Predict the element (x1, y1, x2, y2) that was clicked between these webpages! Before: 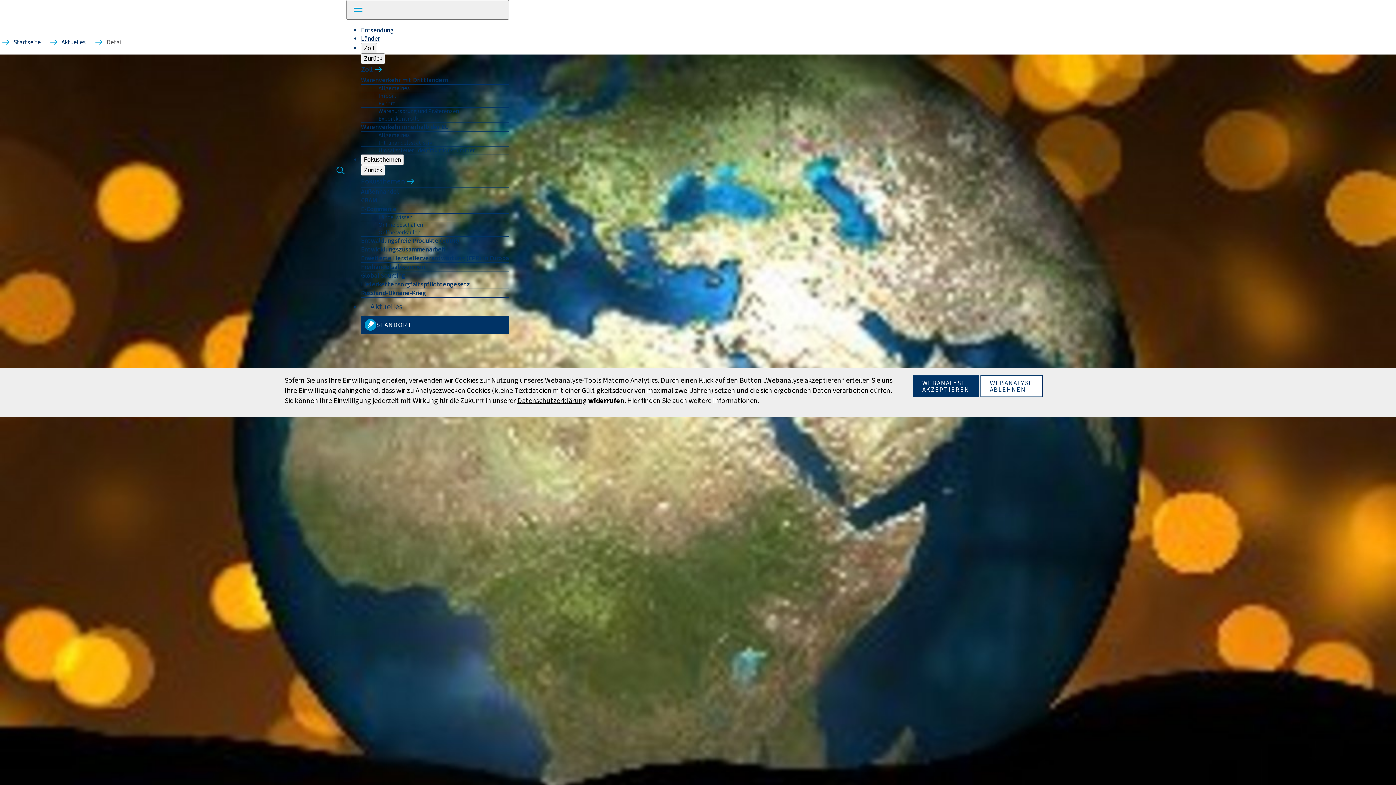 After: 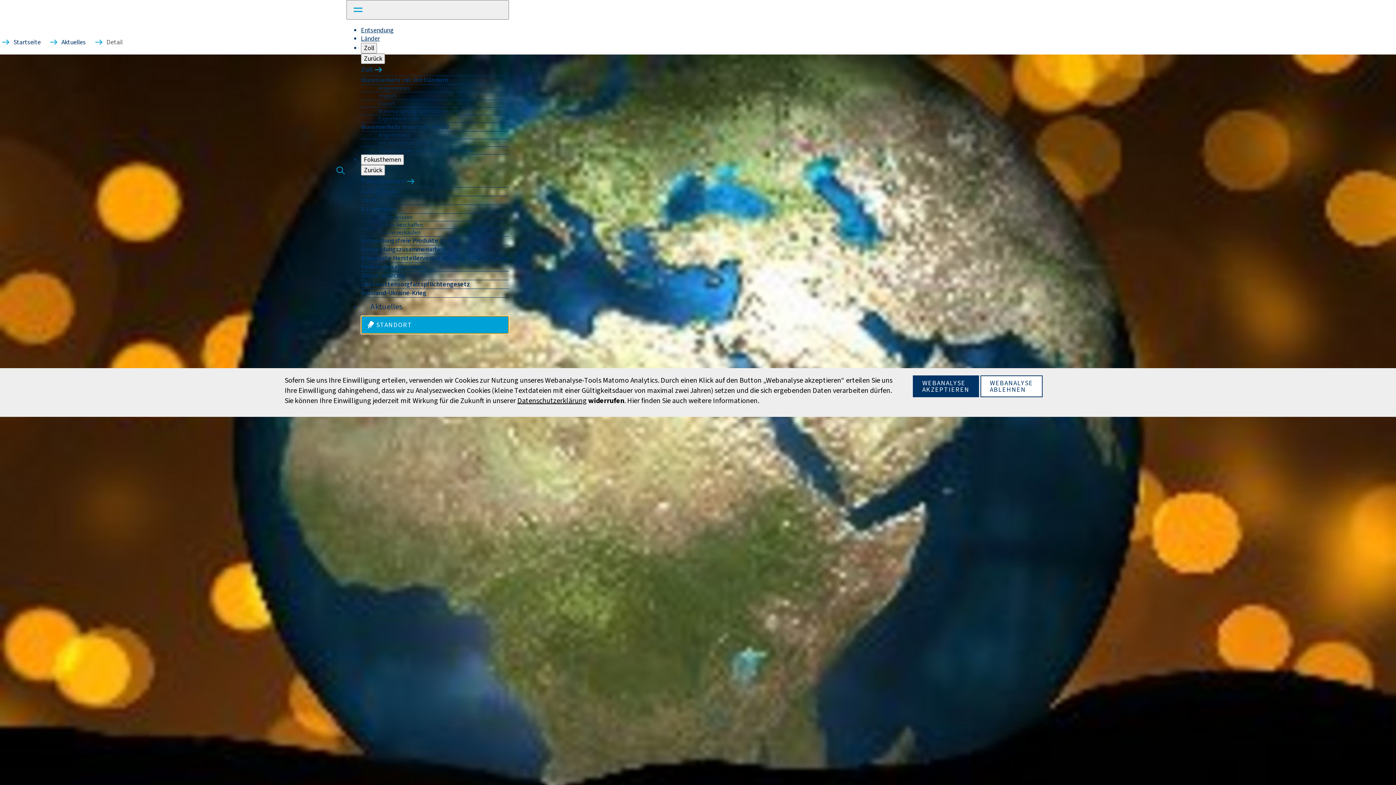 Action: label: STANDORT bbox: (361, 316, 509, 334)